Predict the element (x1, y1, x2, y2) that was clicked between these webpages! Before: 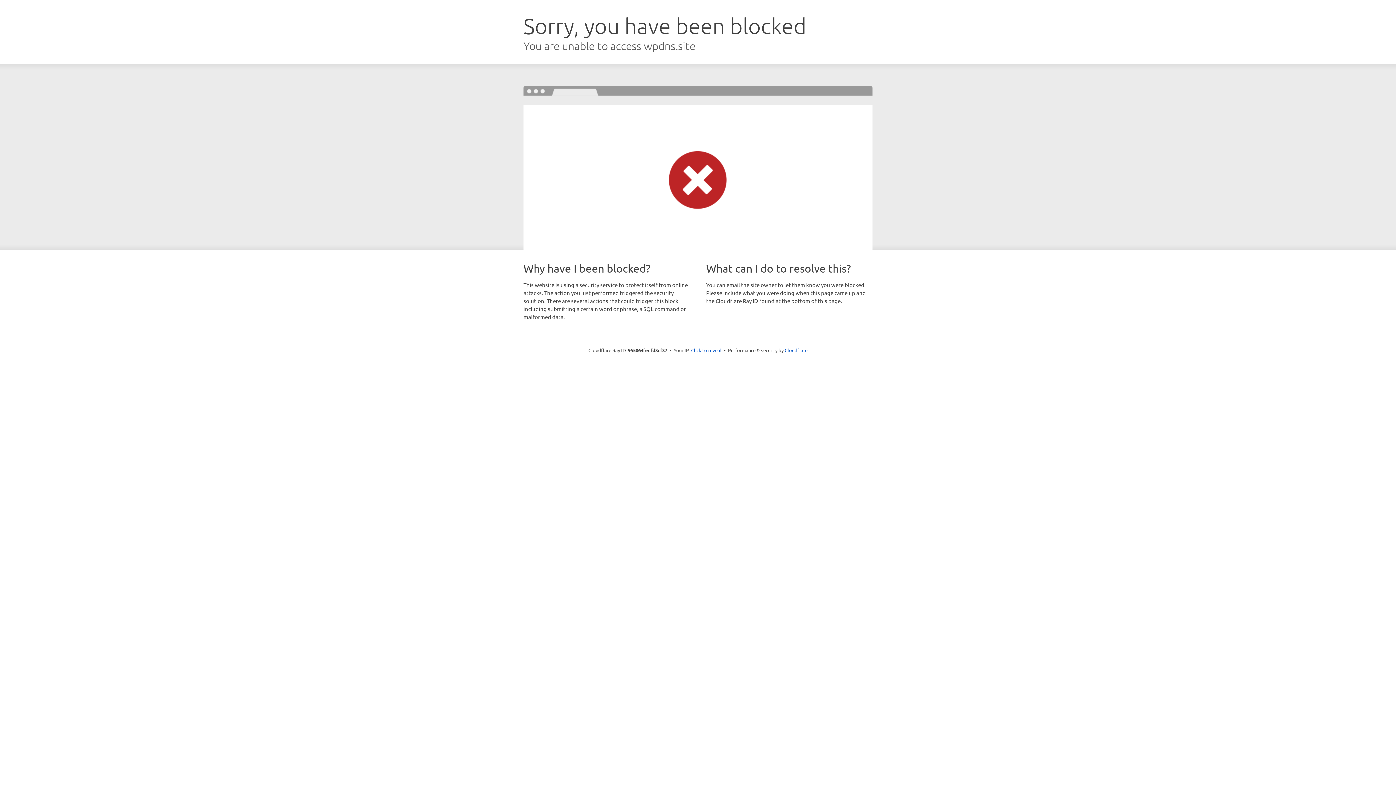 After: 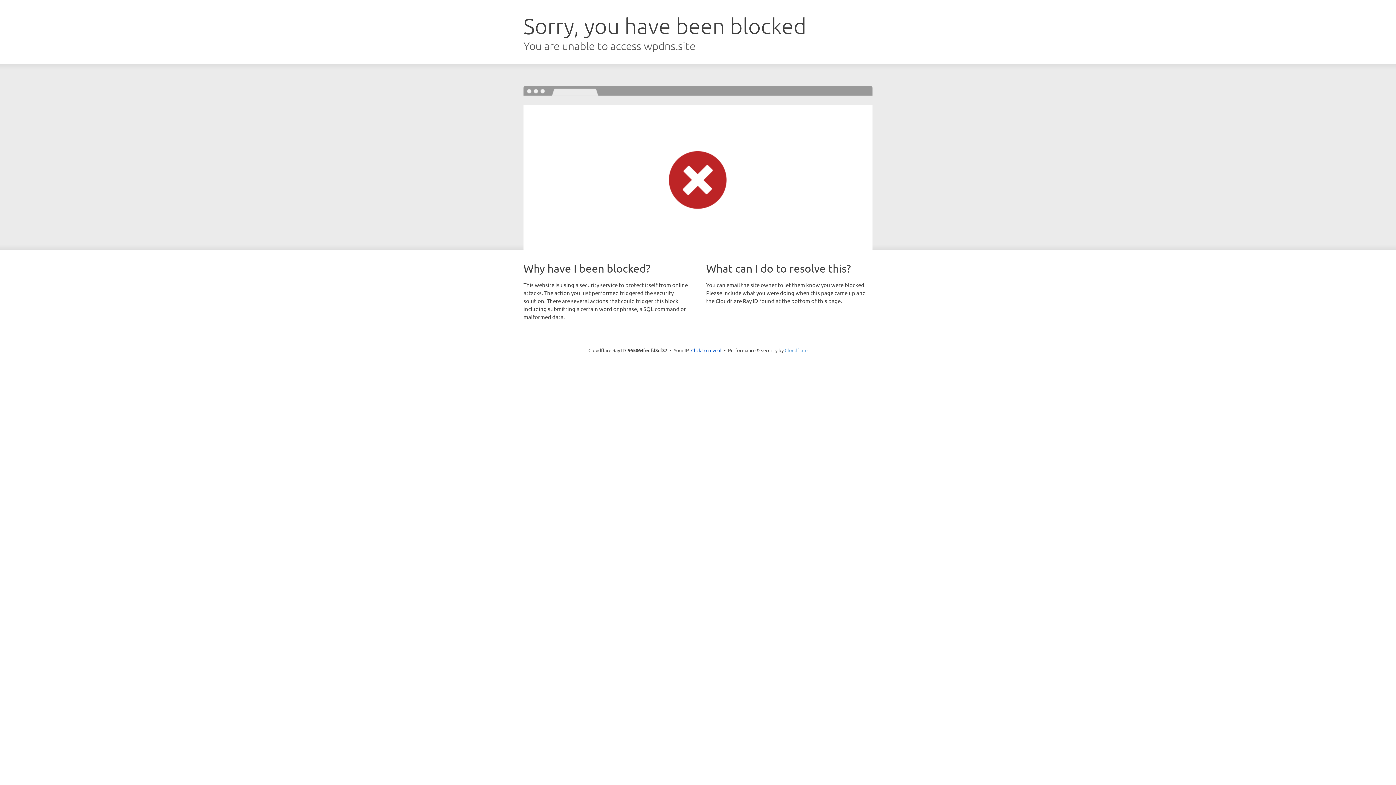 Action: bbox: (784, 347, 807, 353) label: Cloudflare